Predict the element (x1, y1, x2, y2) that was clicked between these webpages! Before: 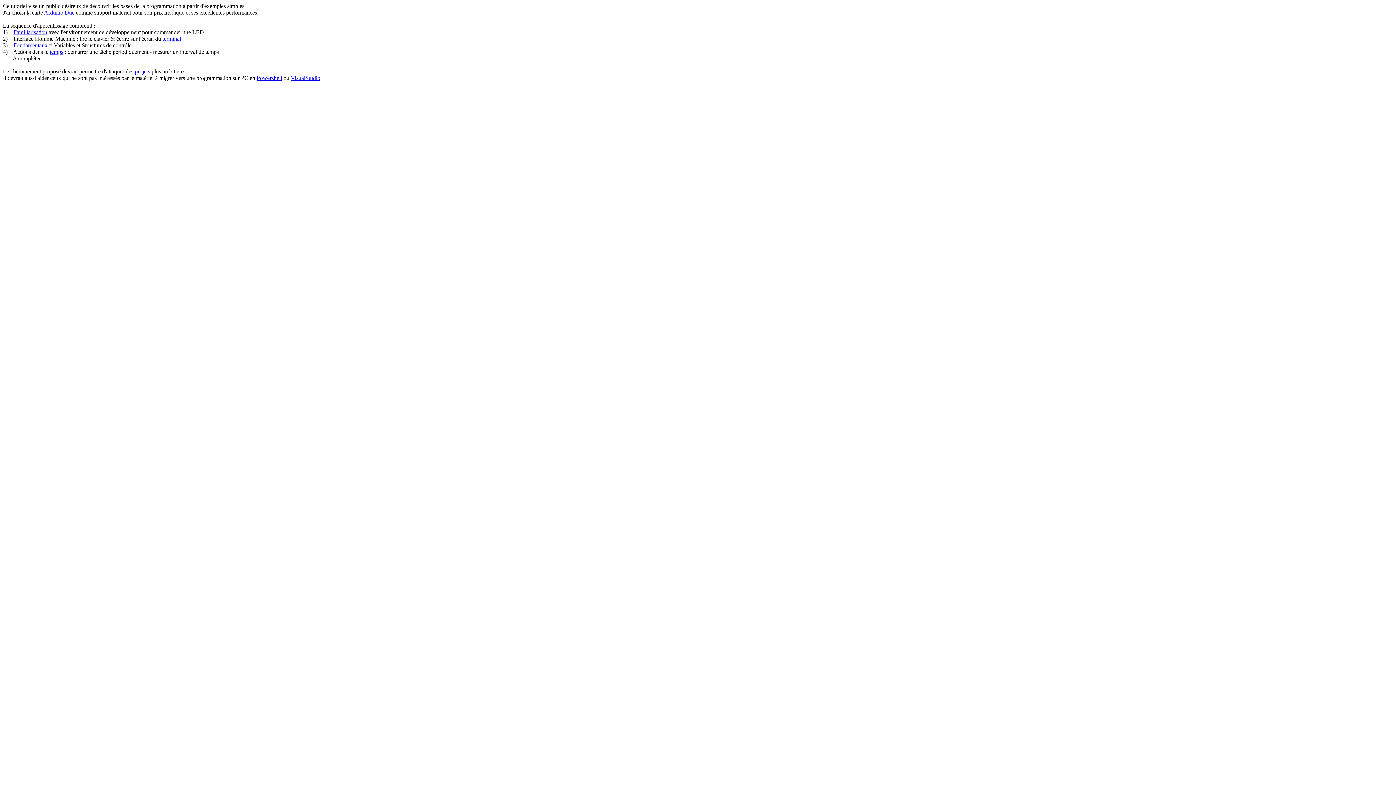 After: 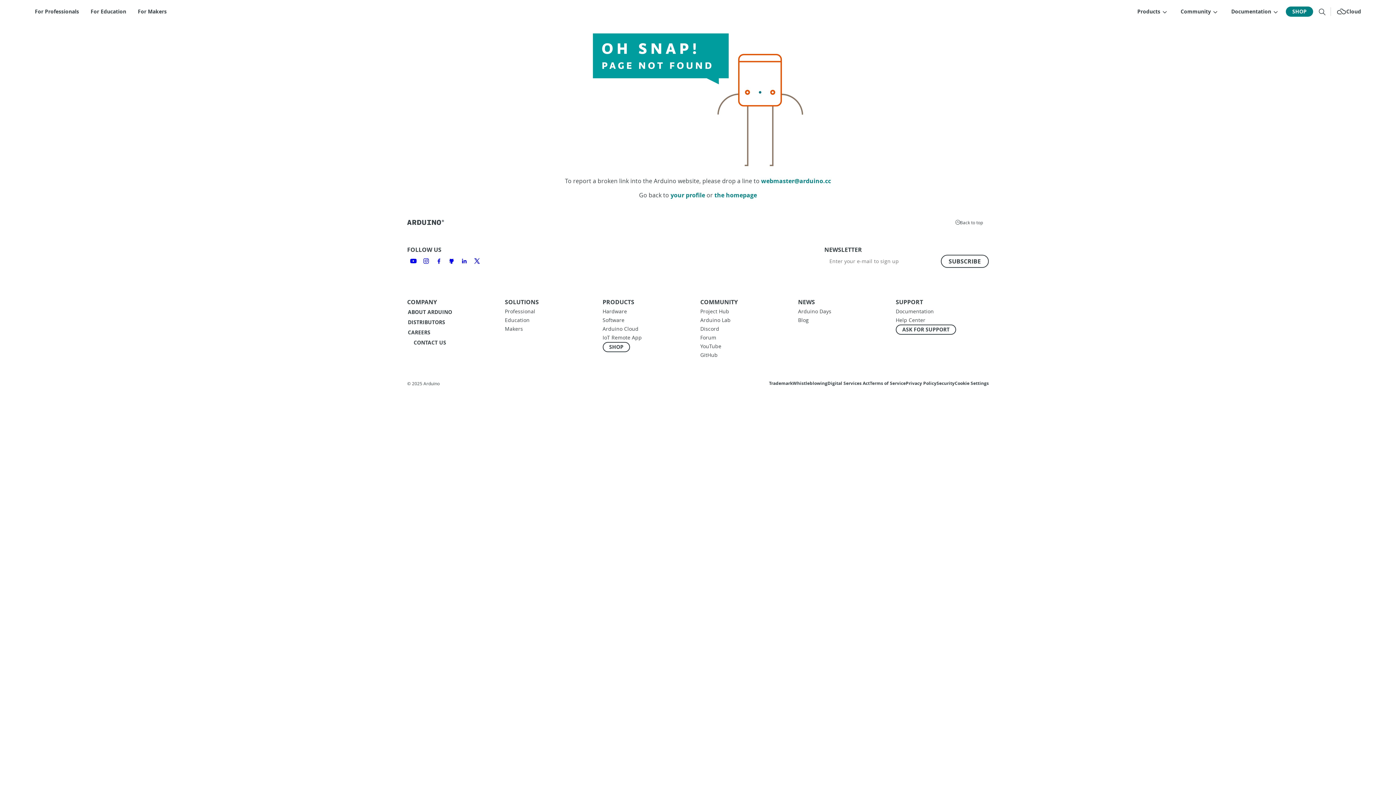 Action: label: Arduino Due bbox: (44, 9, 74, 15)